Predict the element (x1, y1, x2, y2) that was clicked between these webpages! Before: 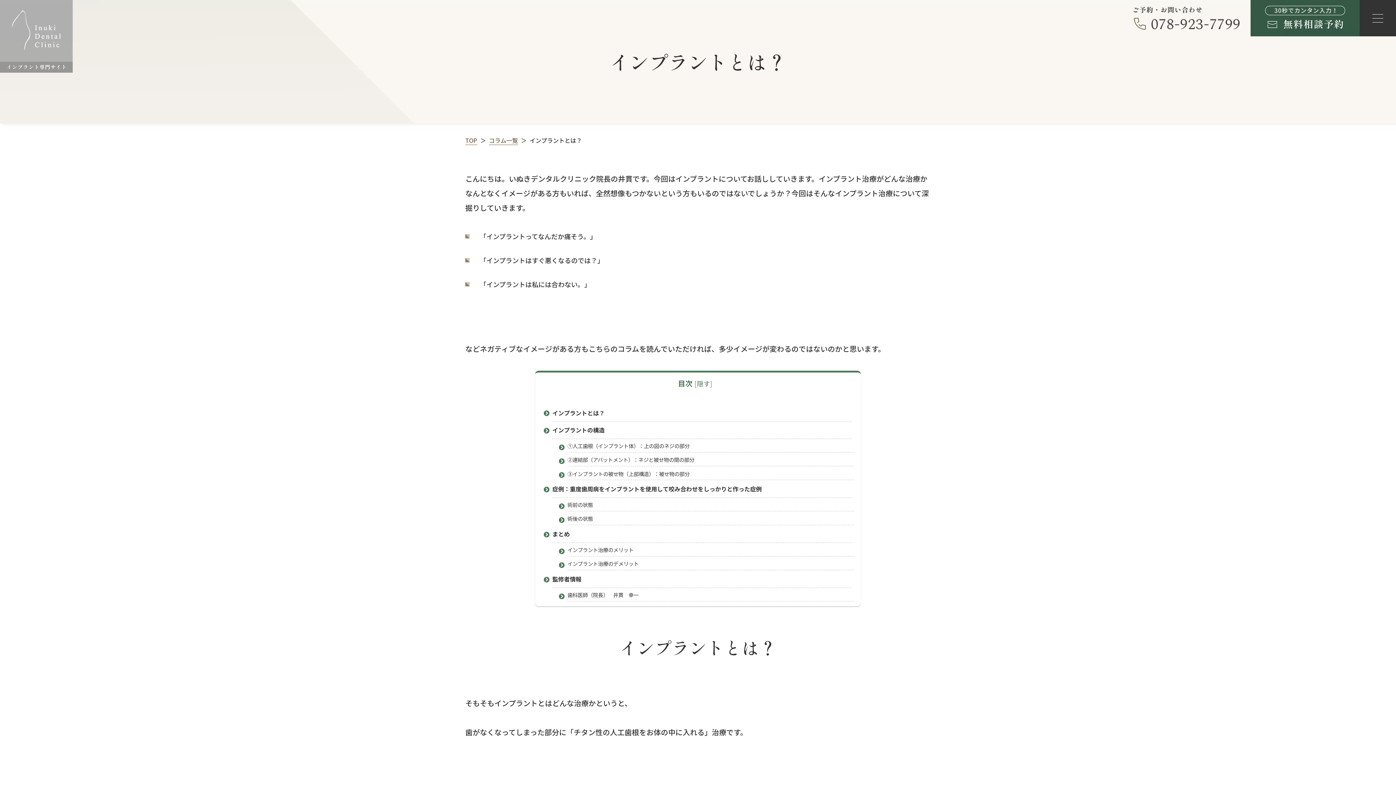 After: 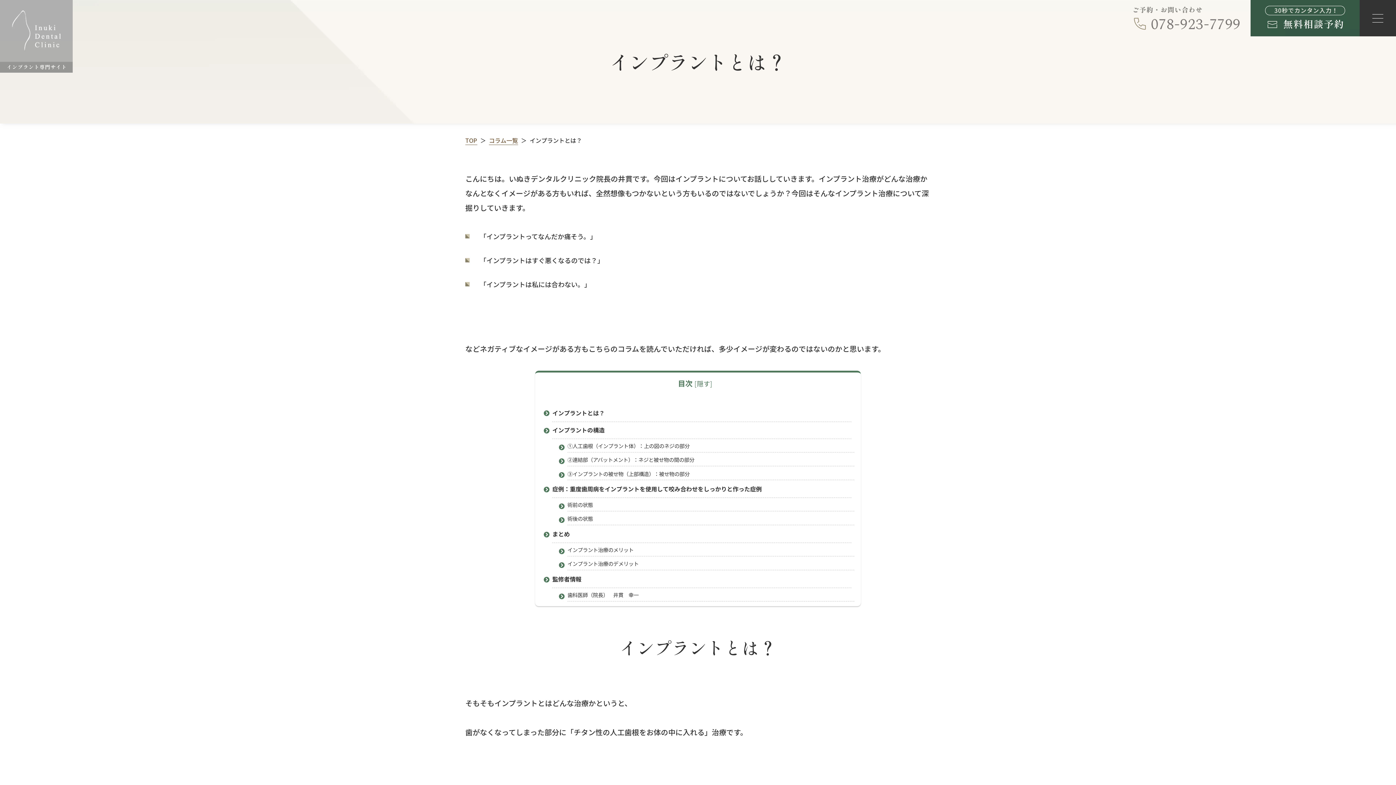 Action: bbox: (1133, 6, 1240, 29)